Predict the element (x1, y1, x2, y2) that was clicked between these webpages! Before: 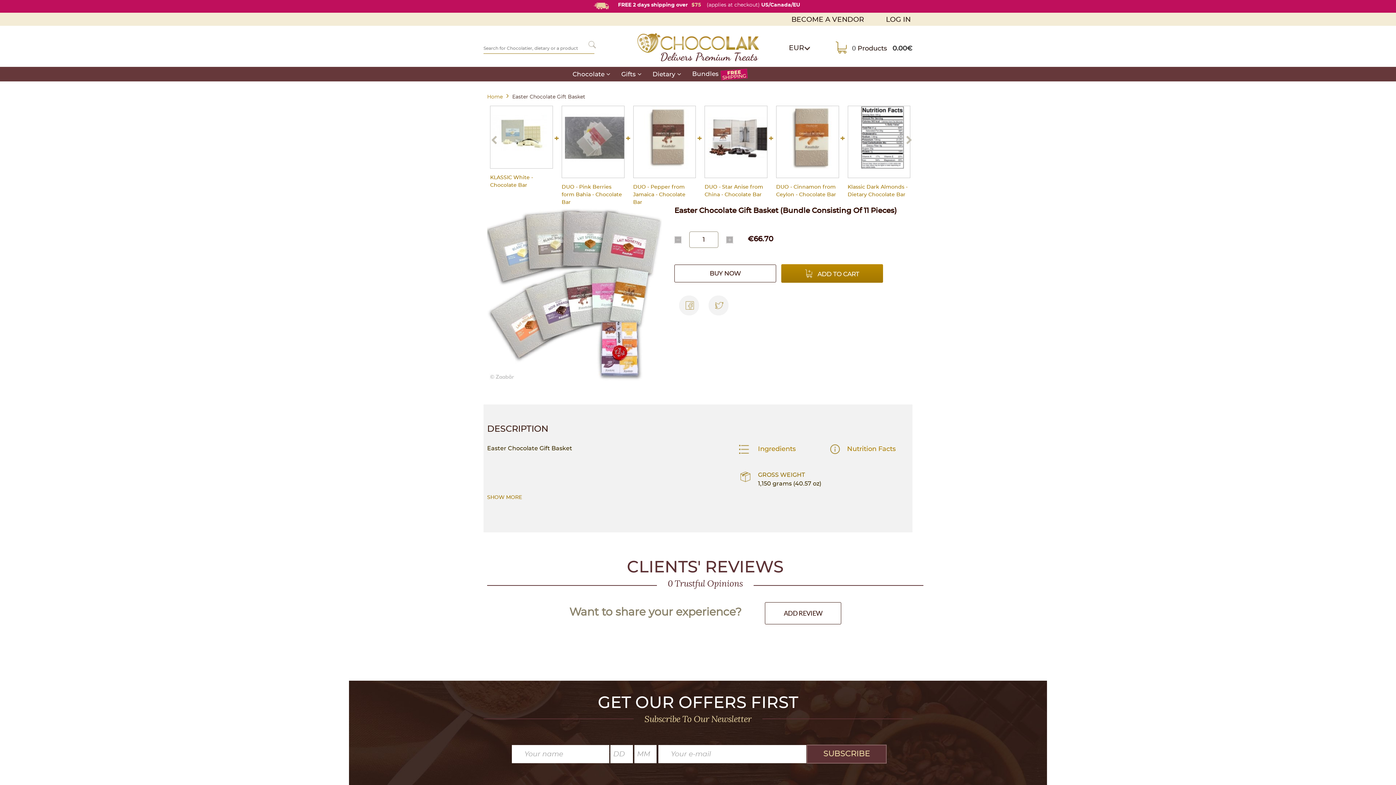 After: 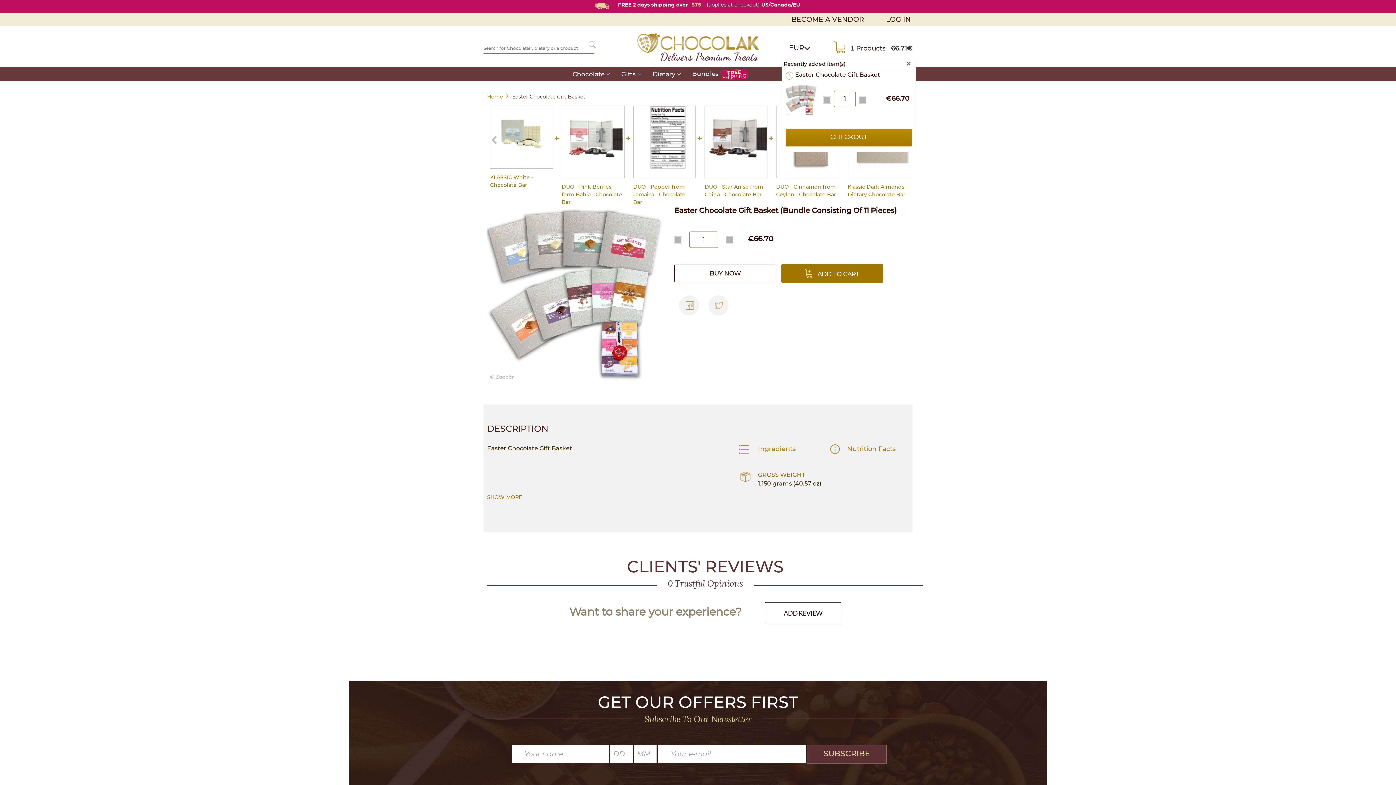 Action: bbox: (781, 264, 883, 282) label: ADD TO CART